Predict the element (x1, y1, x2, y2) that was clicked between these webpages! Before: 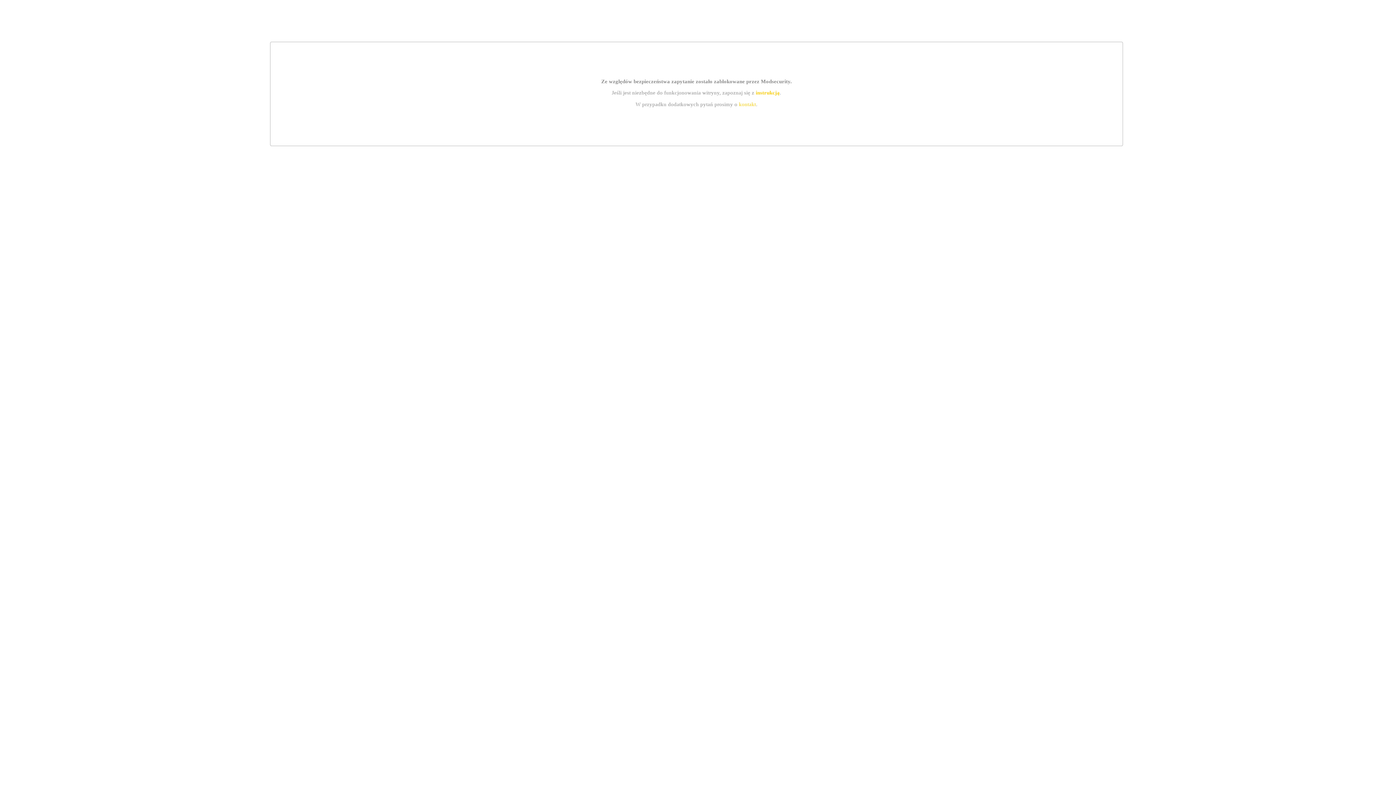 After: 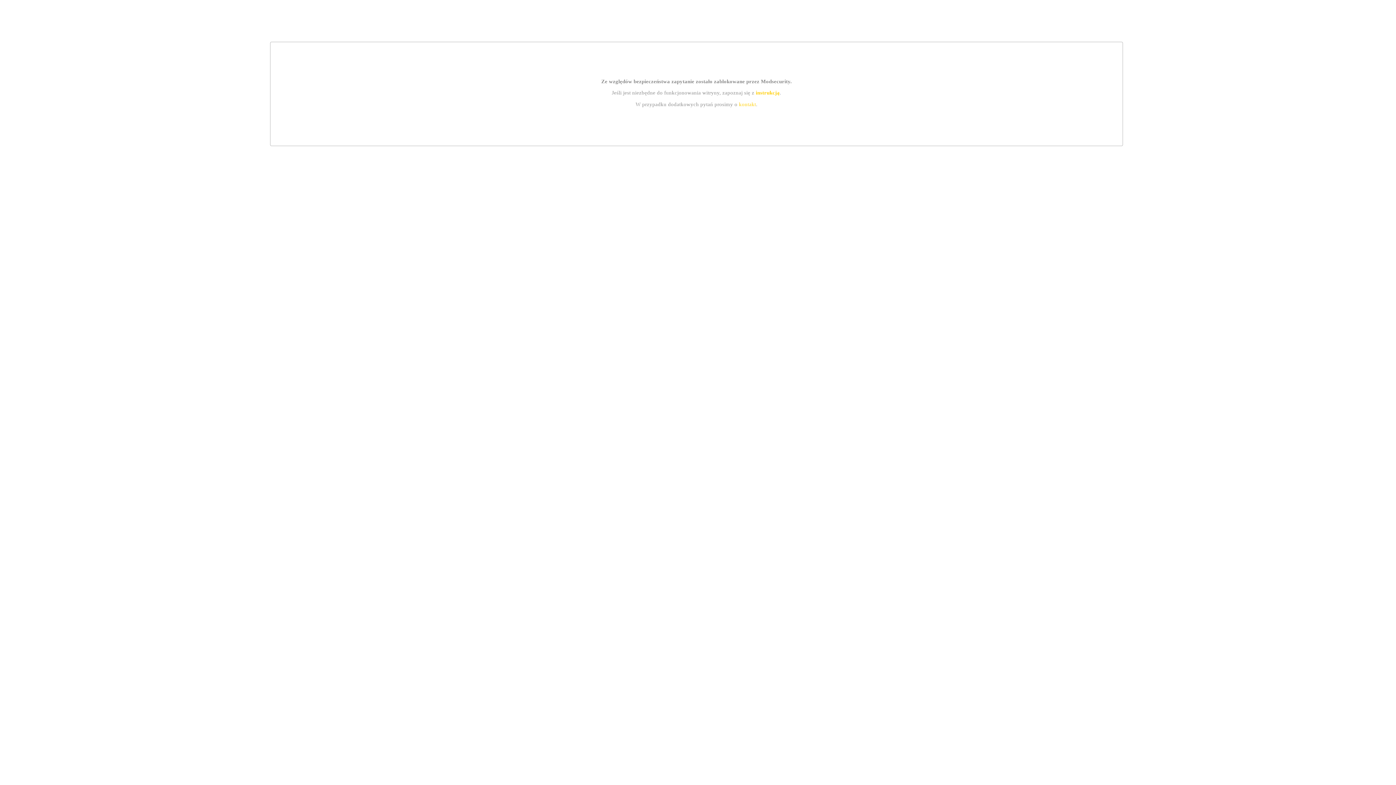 Action: label: kontakt bbox: (739, 101, 756, 107)